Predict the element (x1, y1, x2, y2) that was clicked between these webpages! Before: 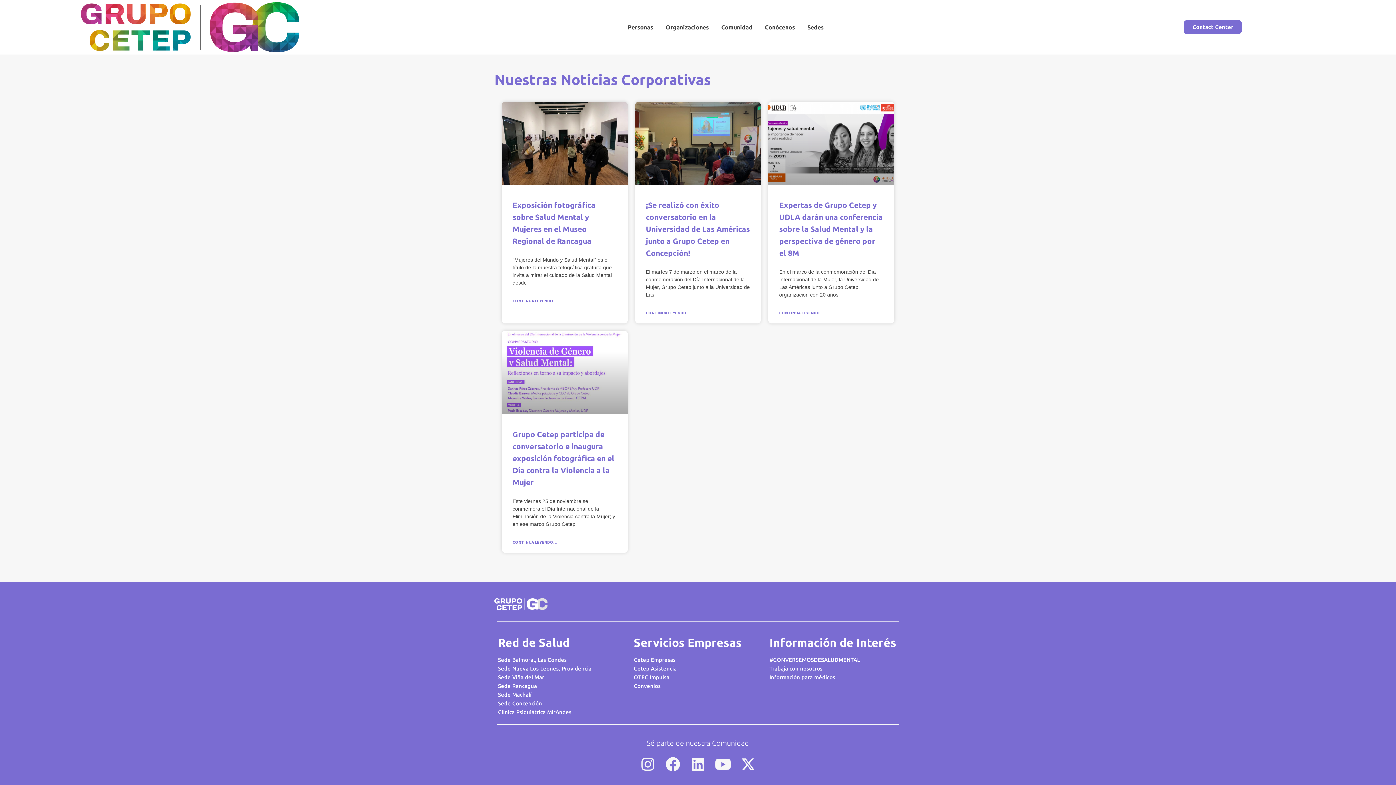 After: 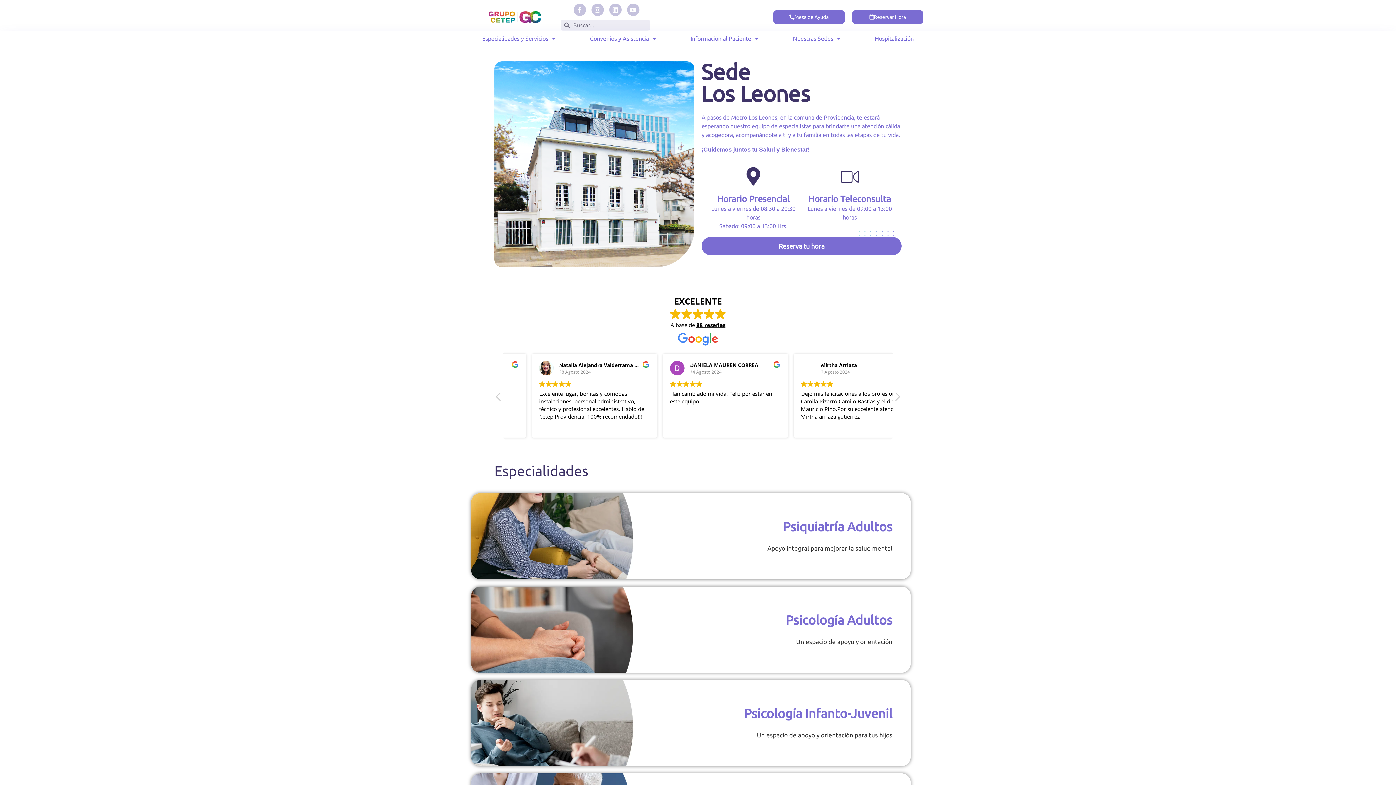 Action: label: Sede Nueva Los Leones, Providencia bbox: (498, 664, 626, 673)